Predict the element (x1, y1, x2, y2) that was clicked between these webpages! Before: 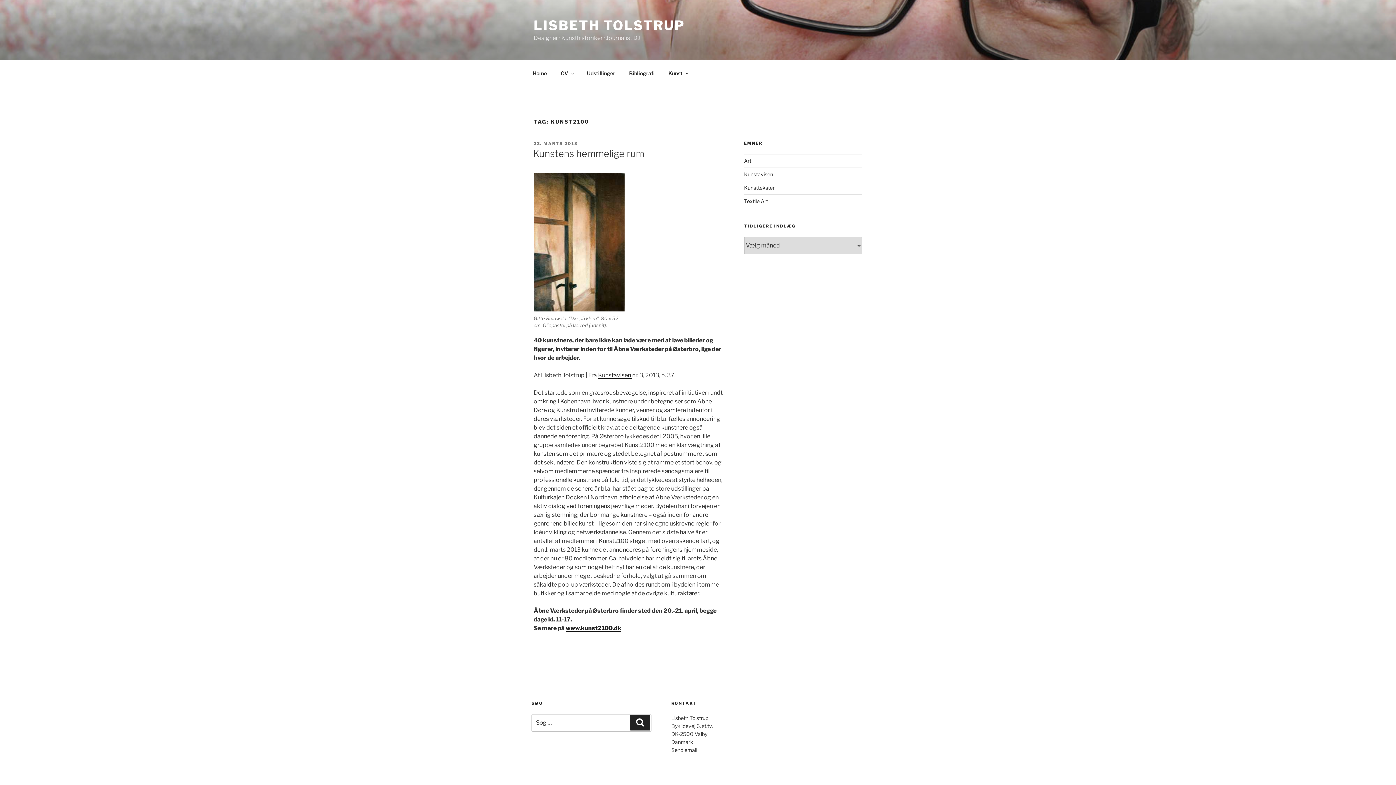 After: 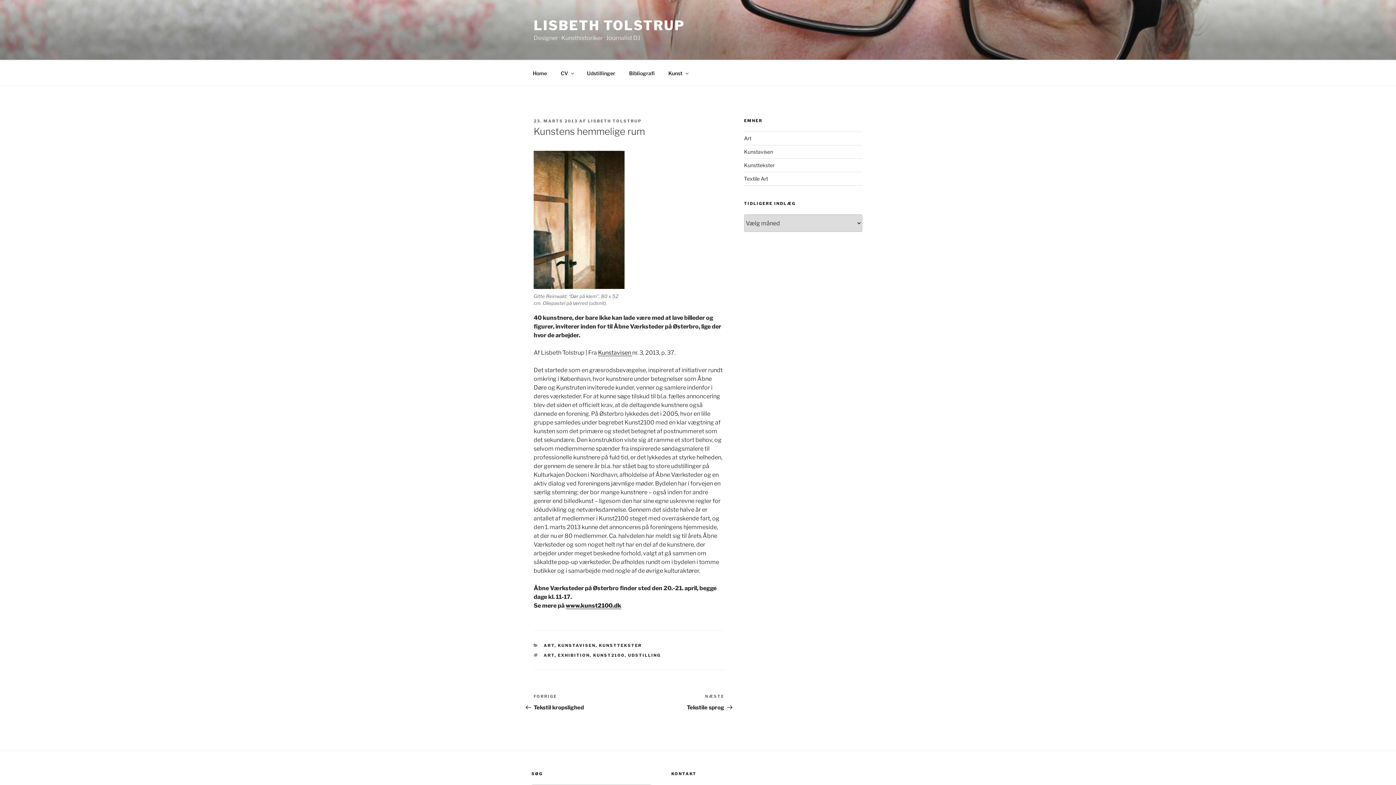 Action: label: Kunstens hemmelige rum bbox: (533, 148, 644, 159)